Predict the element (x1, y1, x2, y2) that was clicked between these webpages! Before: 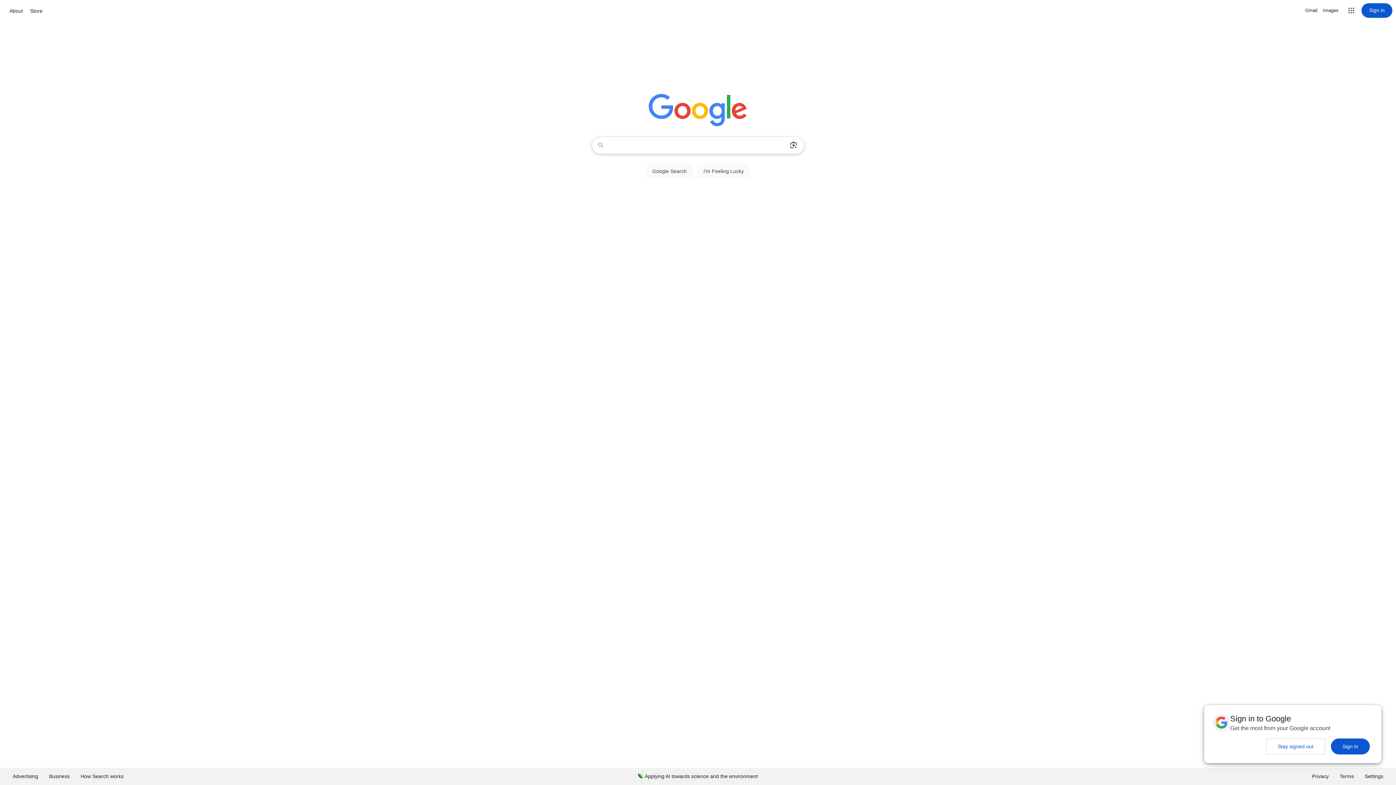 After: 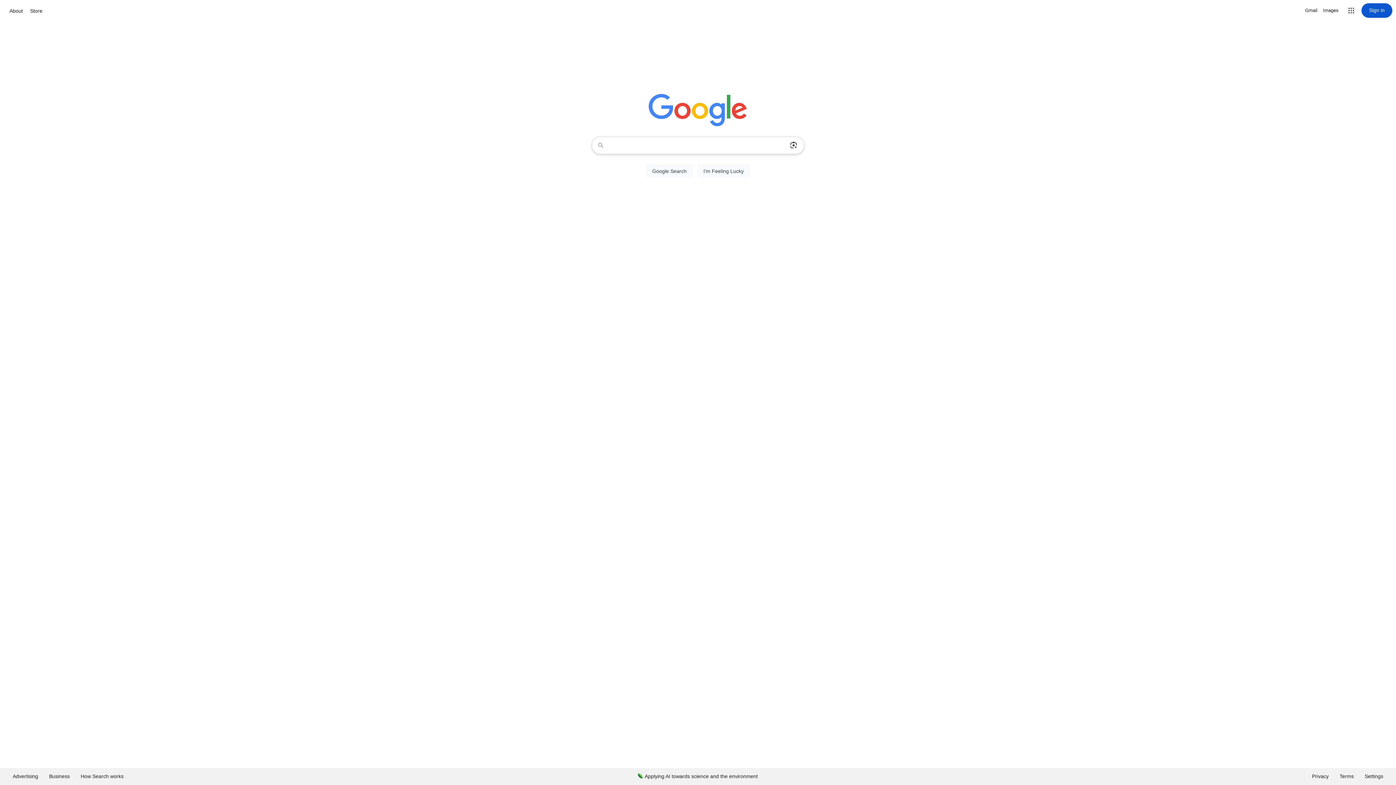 Action: label: Sign in bbox: (1331, 738, 1370, 754)